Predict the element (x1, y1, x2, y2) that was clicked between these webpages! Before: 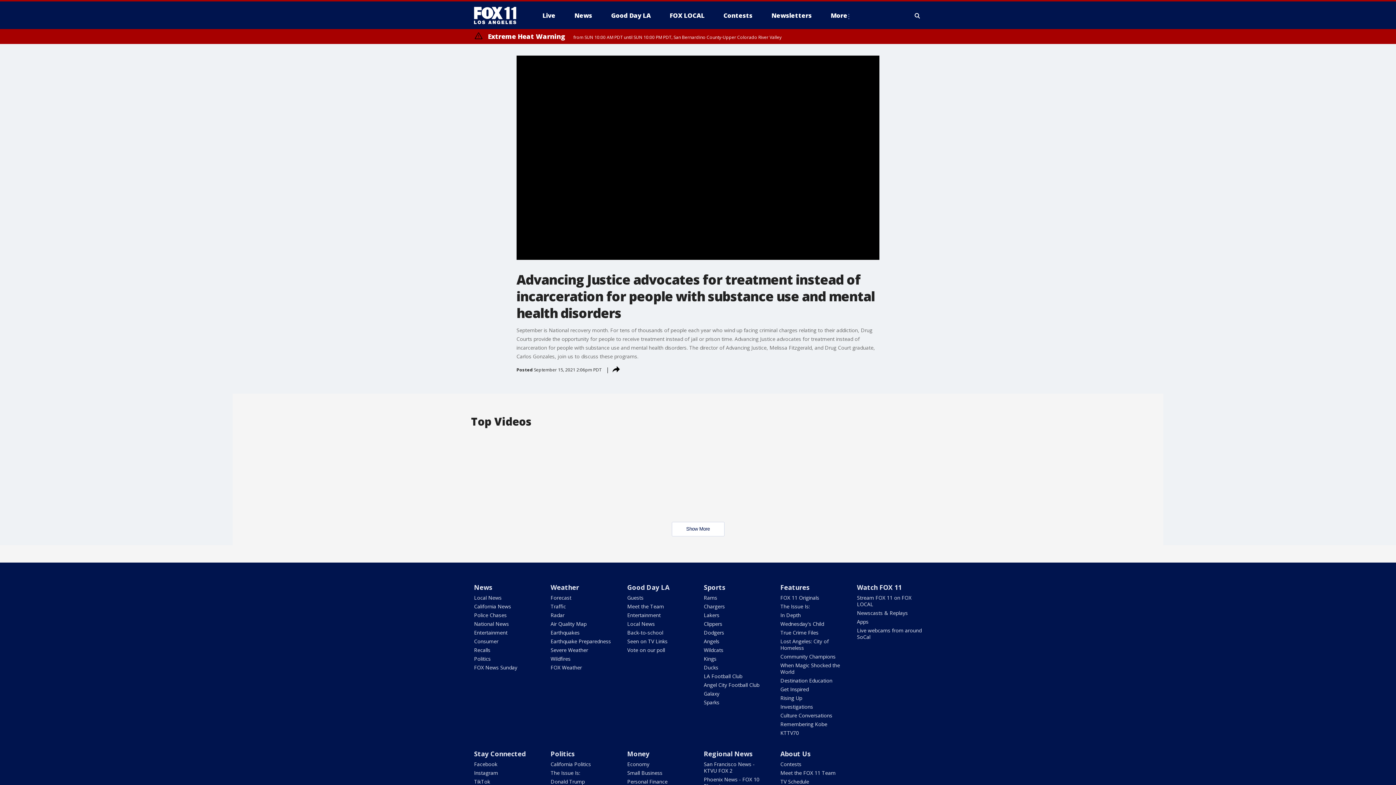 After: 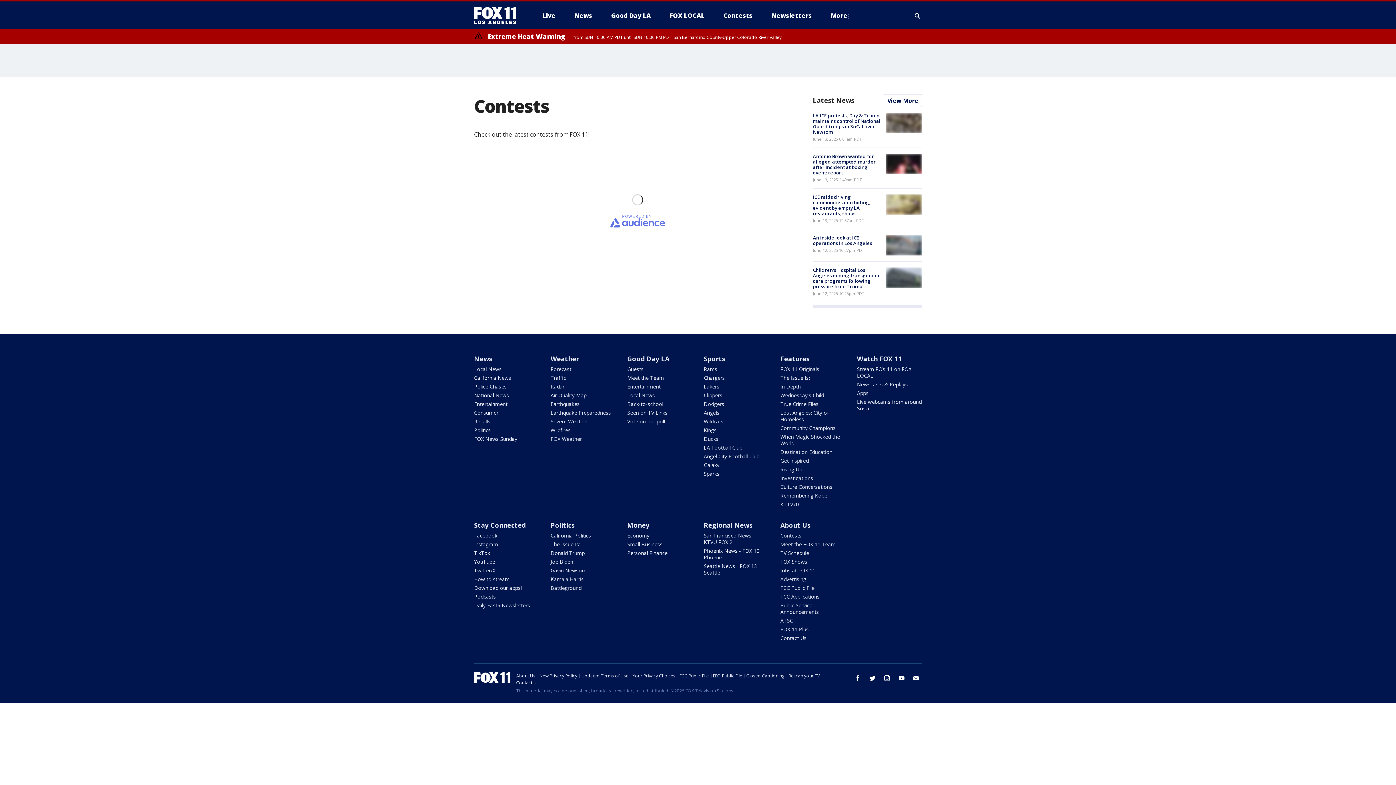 Action: bbox: (780, 761, 801, 768) label: Contests